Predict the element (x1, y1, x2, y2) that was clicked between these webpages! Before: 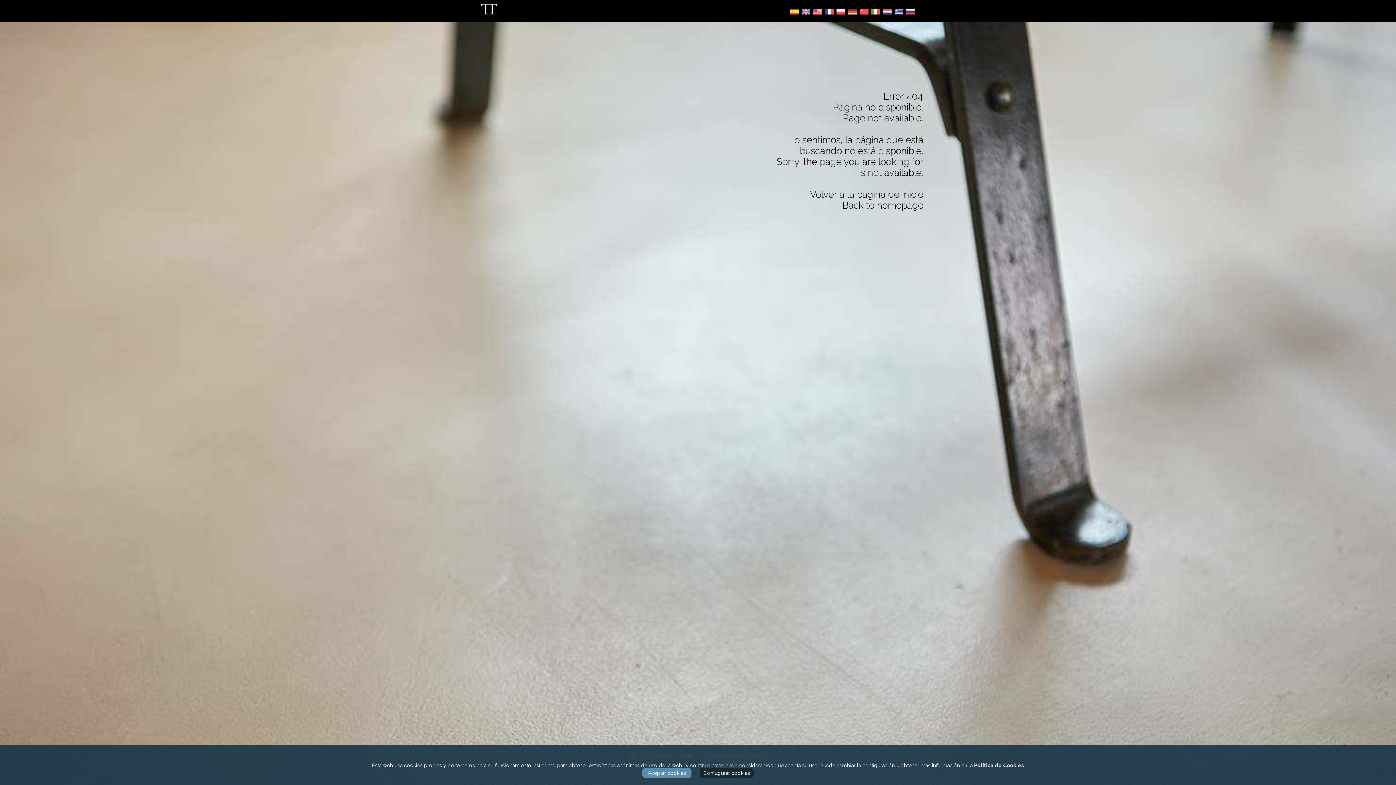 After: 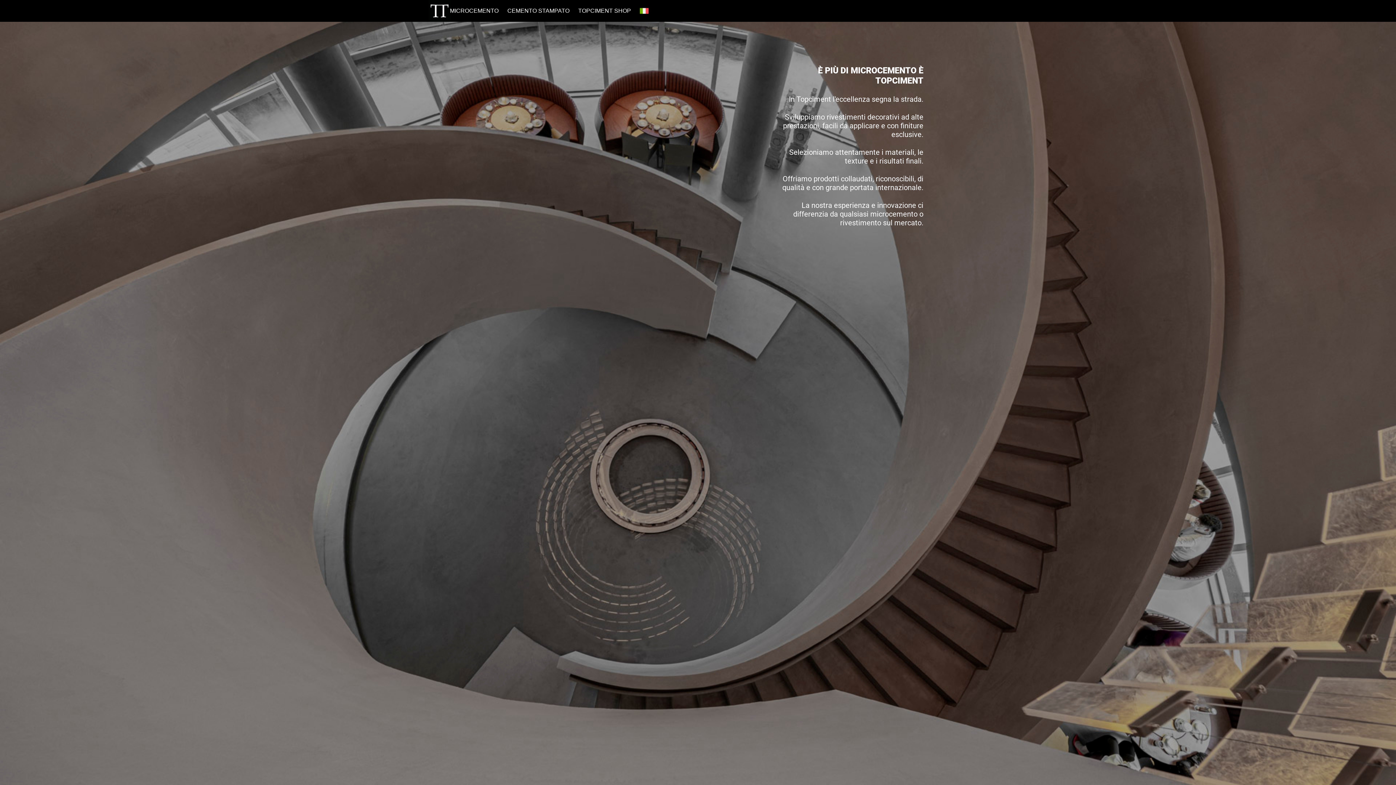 Action: bbox: (871, 7, 880, 14)